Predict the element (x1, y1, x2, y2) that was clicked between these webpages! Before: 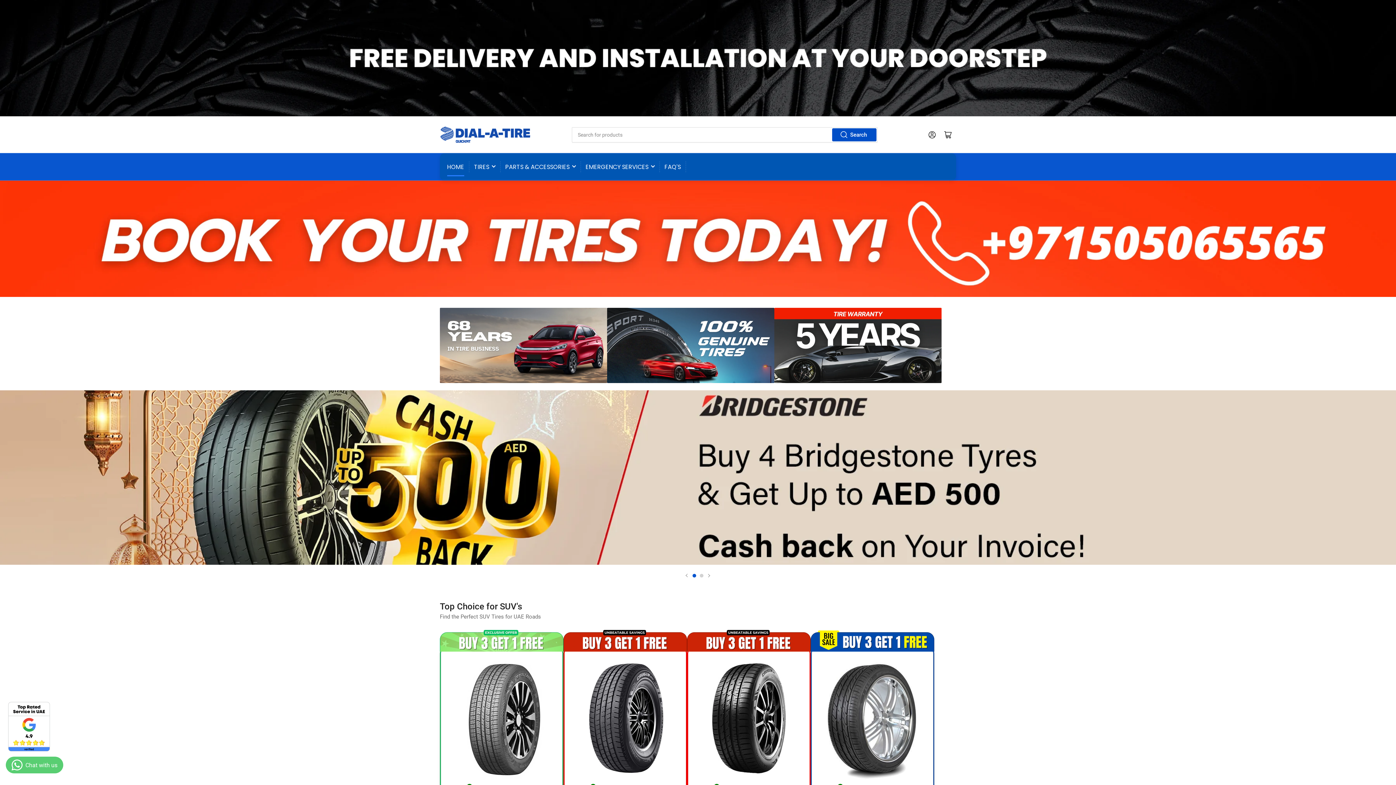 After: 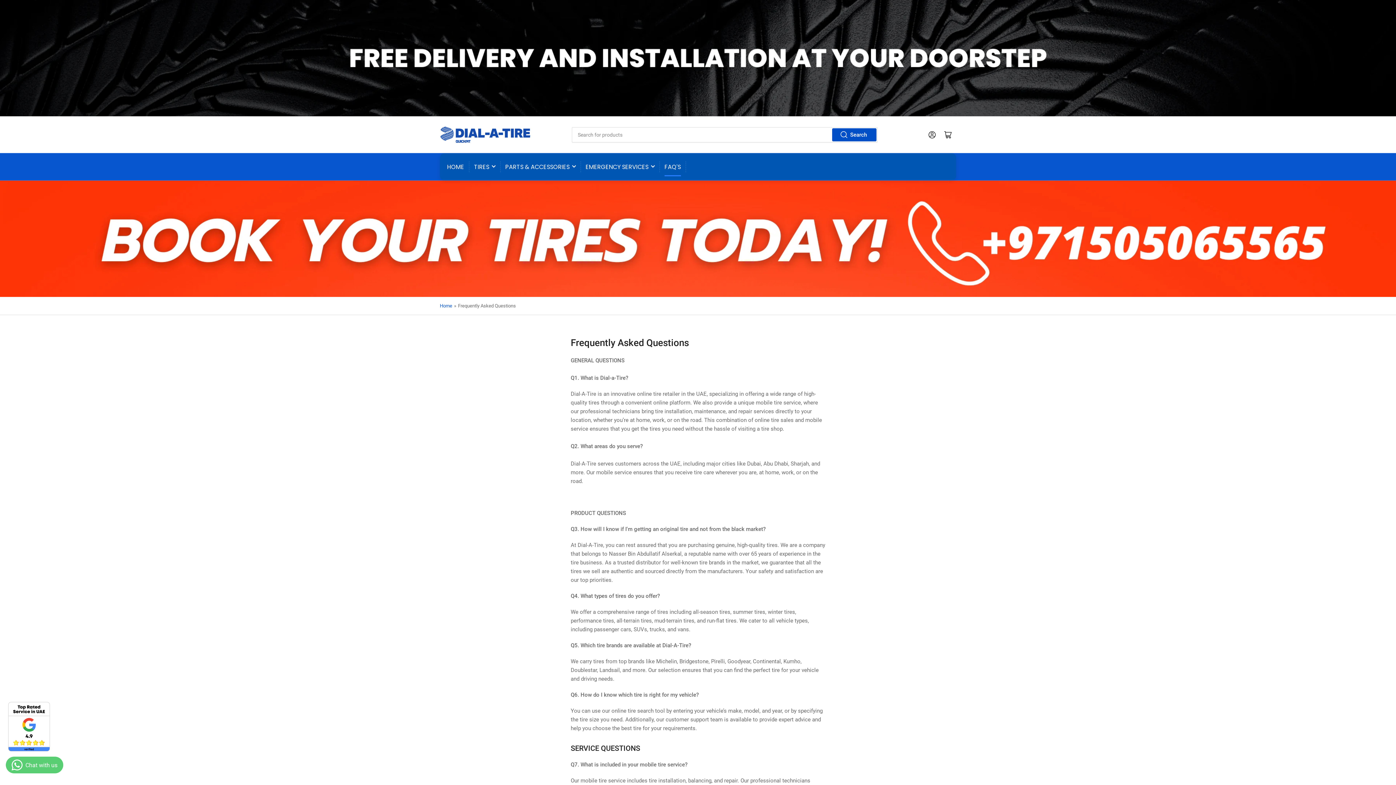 Action: bbox: (664, 157, 681, 176) label: FAQ'S